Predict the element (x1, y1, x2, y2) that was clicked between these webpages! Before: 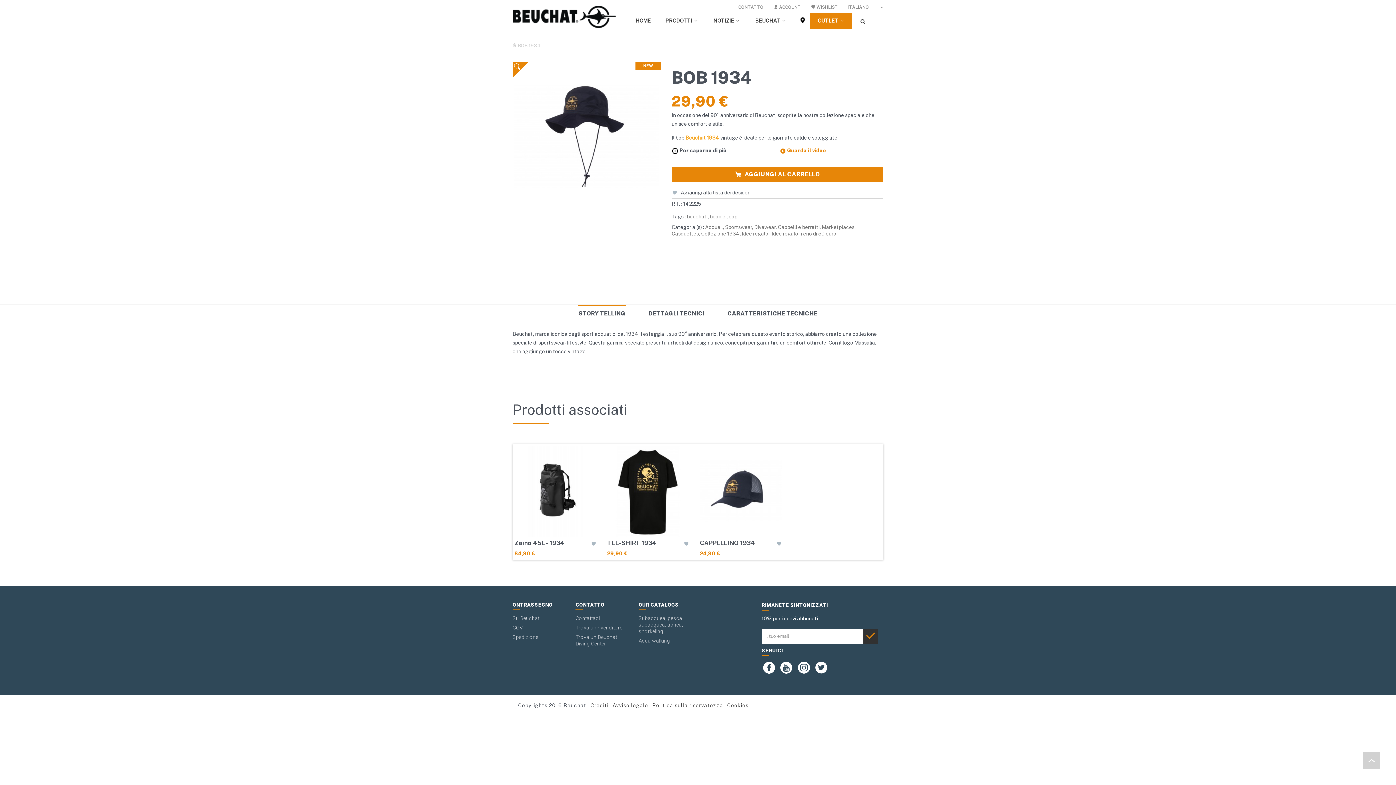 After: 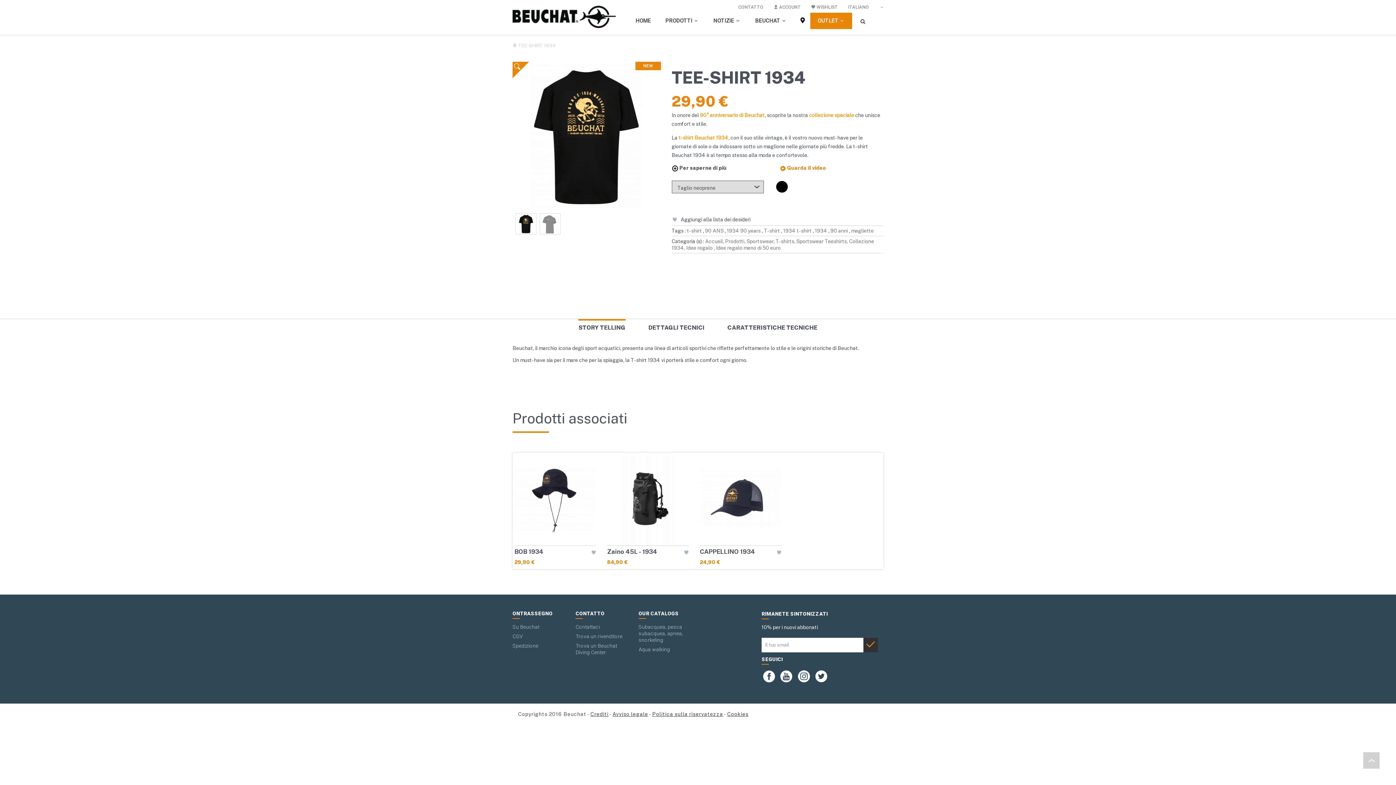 Action: bbox: (607, 446, 689, 536)